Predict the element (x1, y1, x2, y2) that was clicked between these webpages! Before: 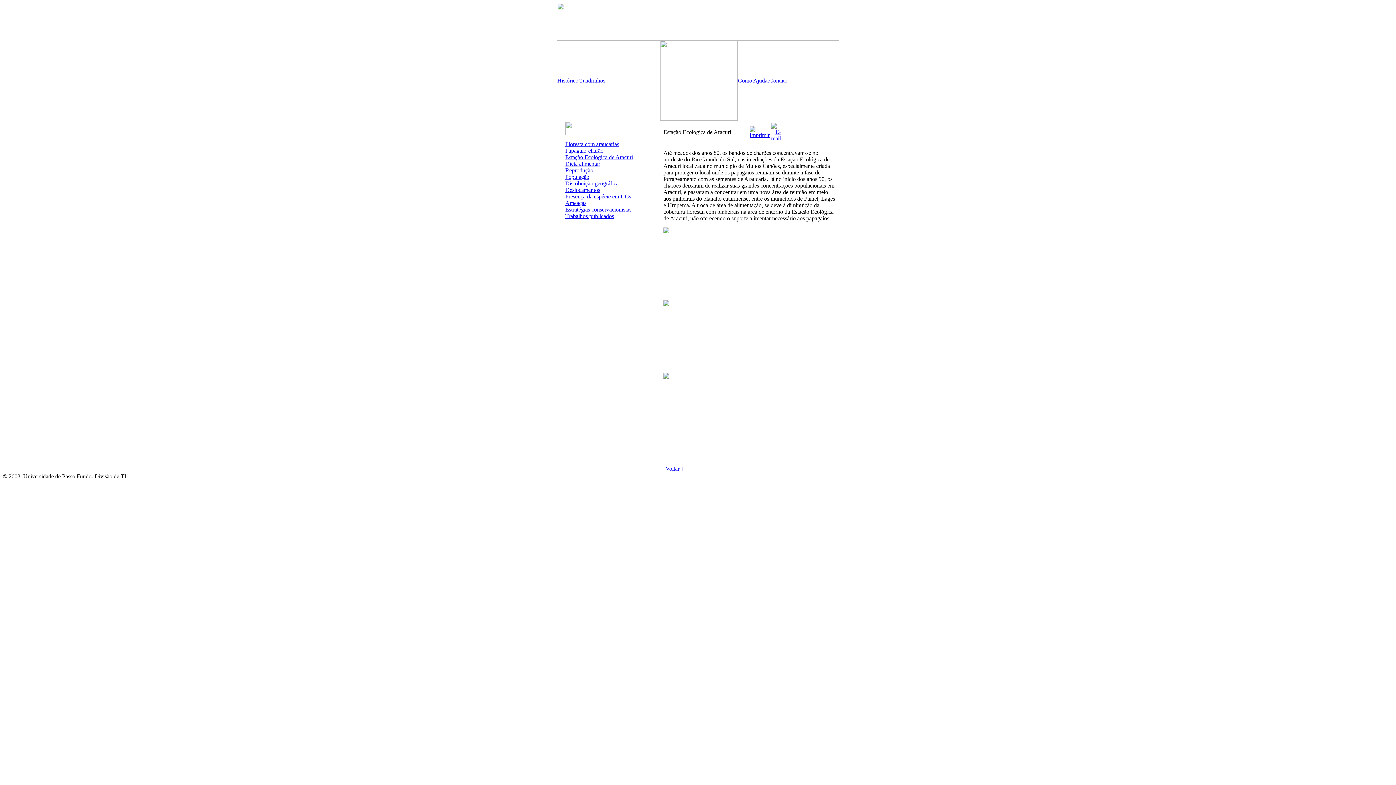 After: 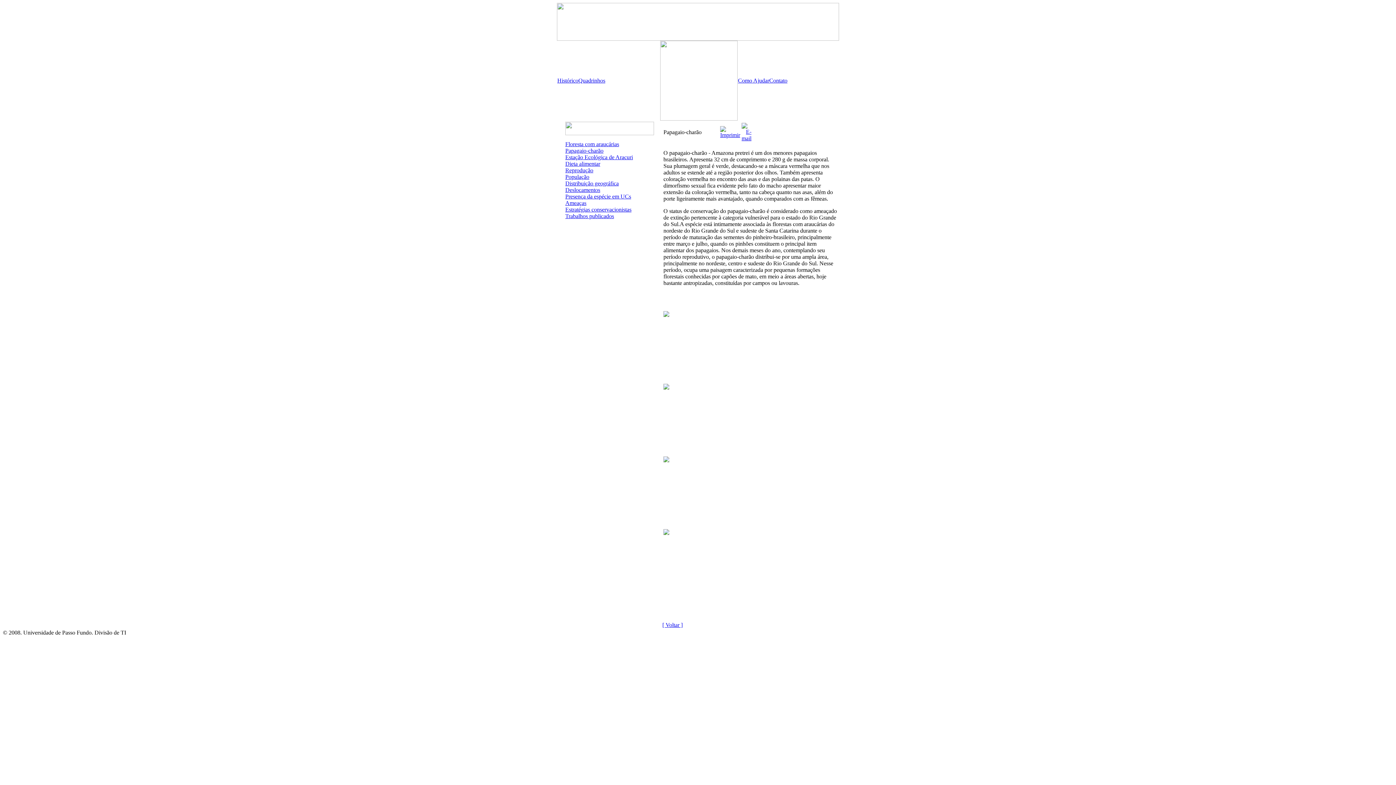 Action: bbox: (565, 147, 603, 153) label: Papagaio-charão